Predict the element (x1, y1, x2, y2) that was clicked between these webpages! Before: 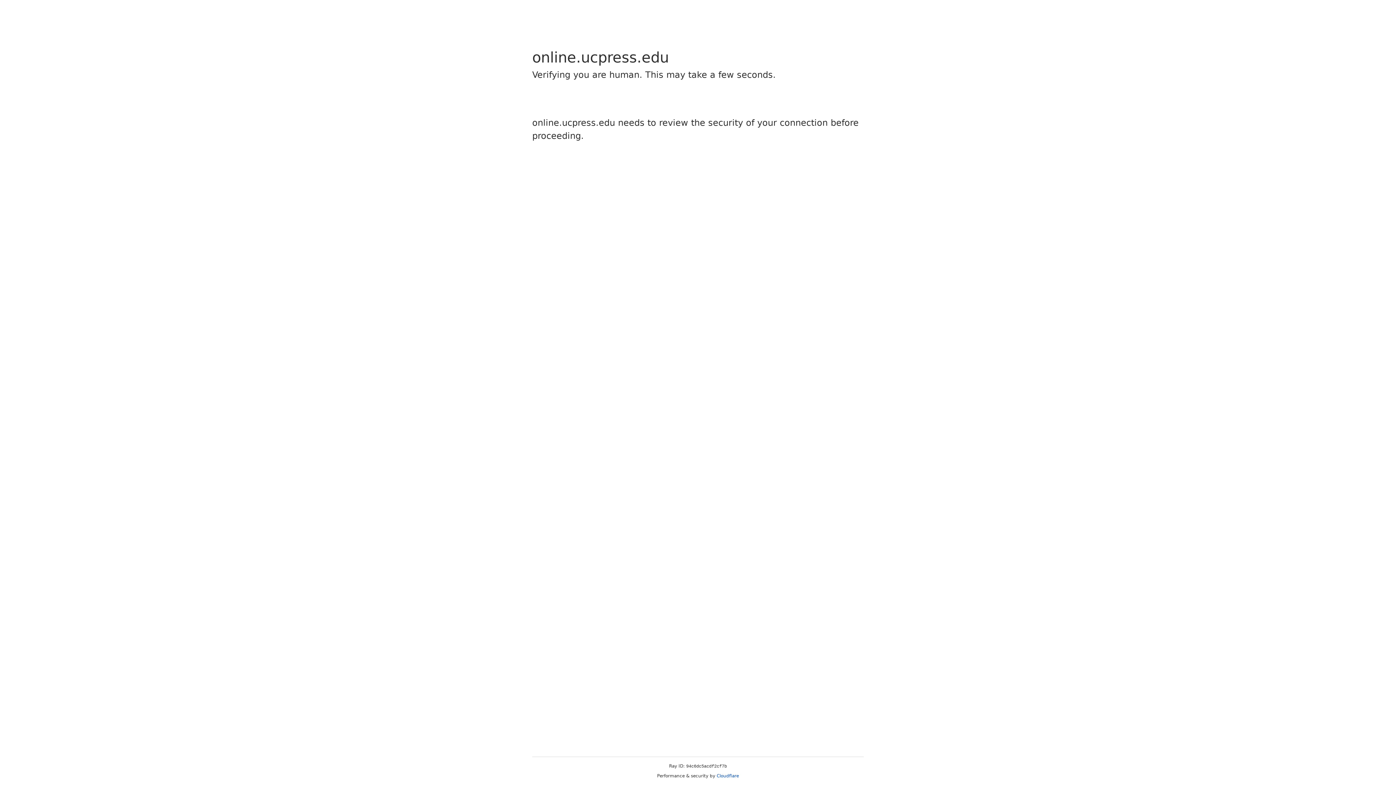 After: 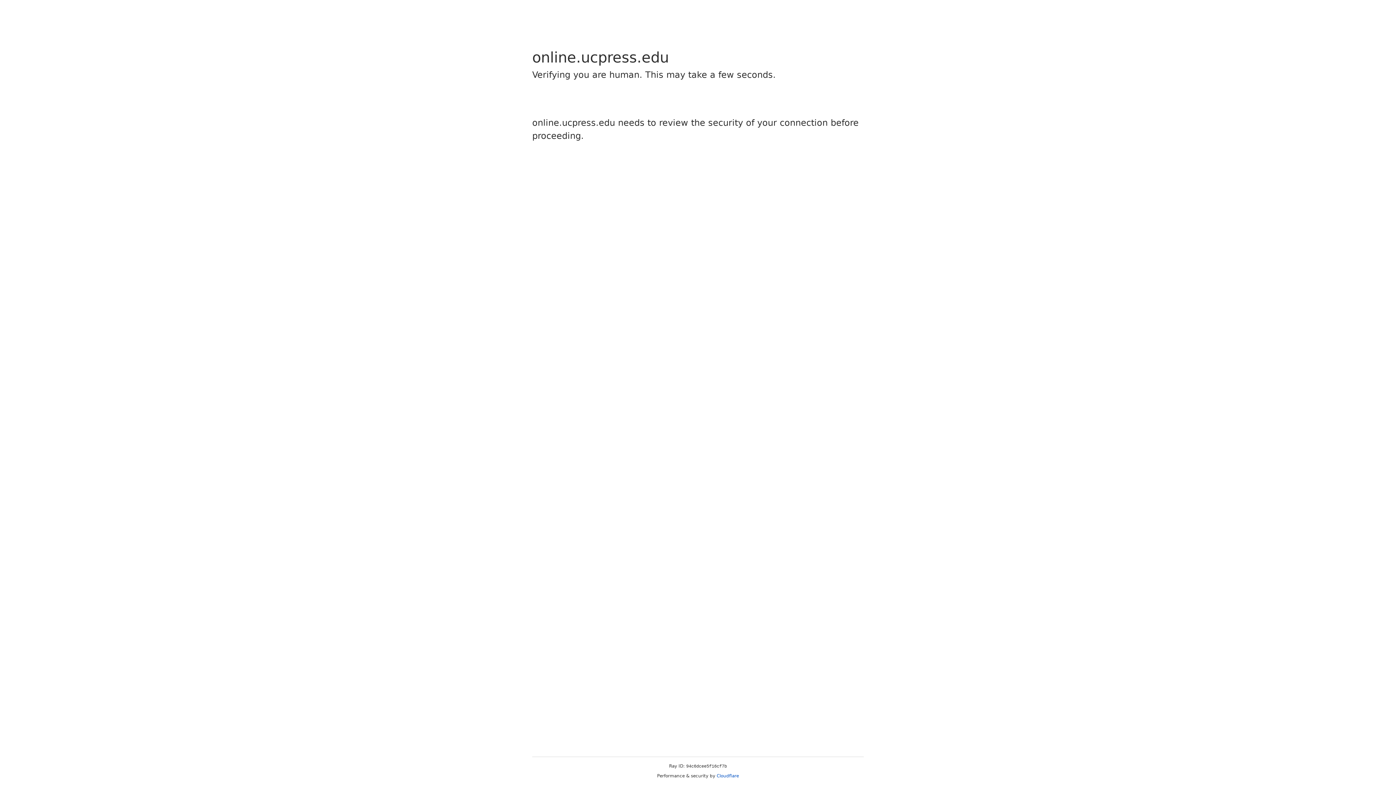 Action: bbox: (716, 773, 739, 778) label: Cloudflare